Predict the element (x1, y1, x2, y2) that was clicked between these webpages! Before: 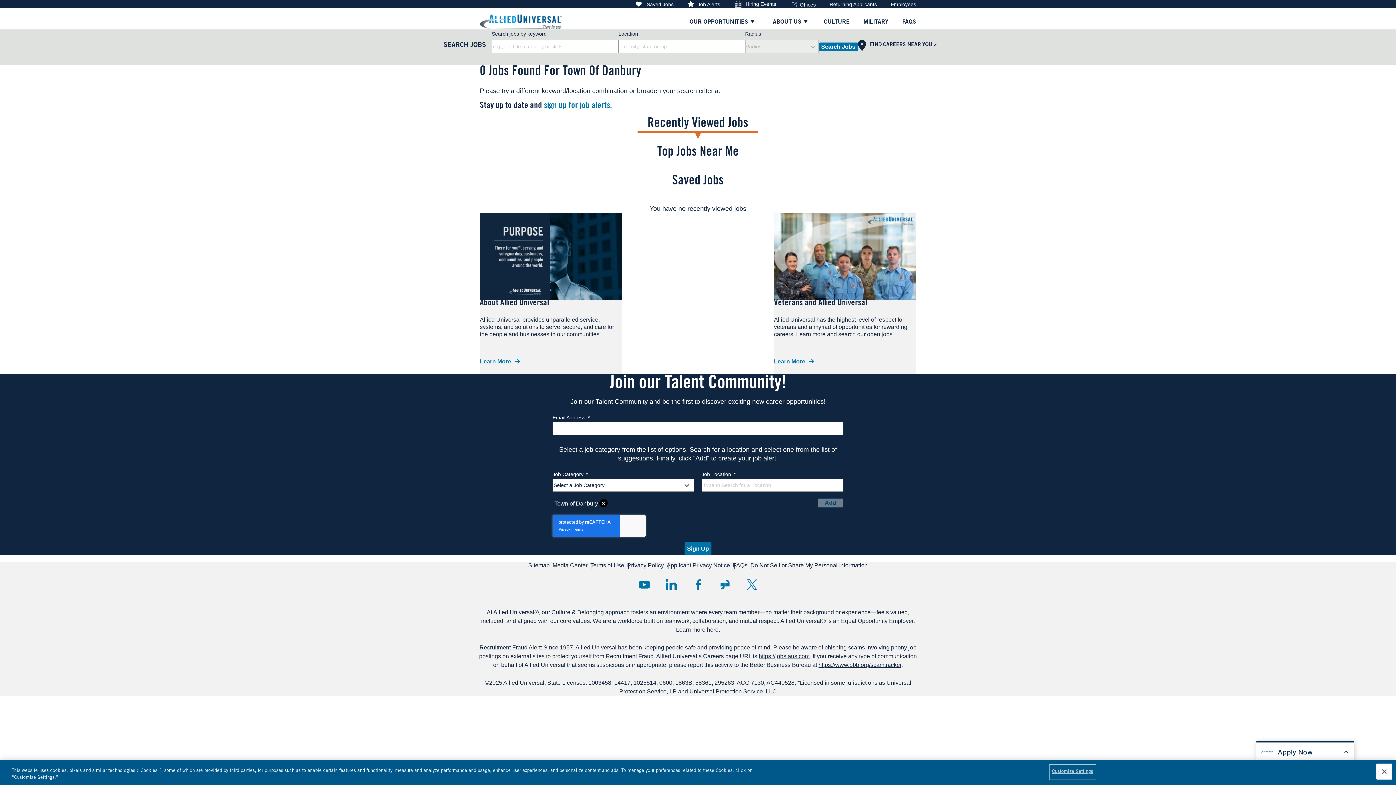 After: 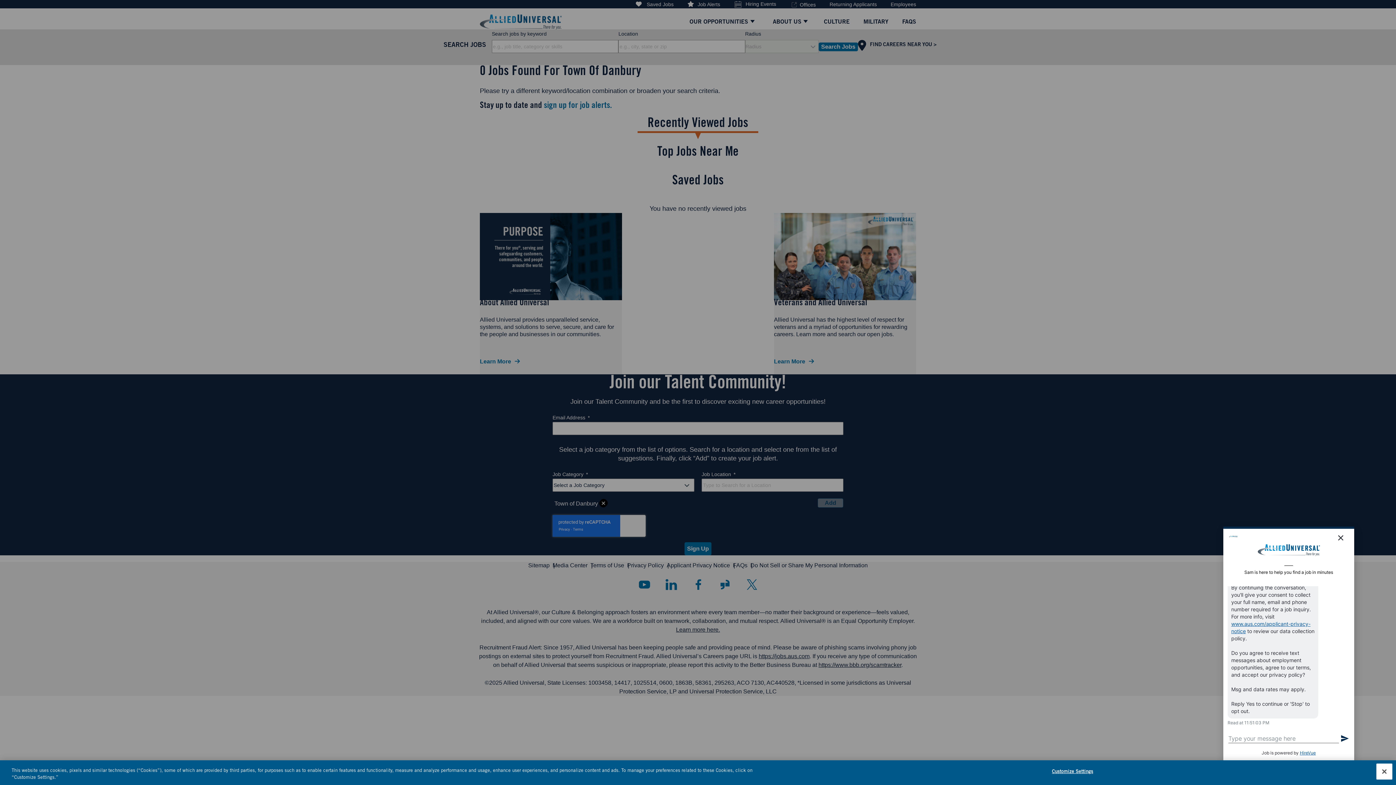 Action: label: Open chat bot to apply for a job bbox: (1256, 742, 1354, 761)